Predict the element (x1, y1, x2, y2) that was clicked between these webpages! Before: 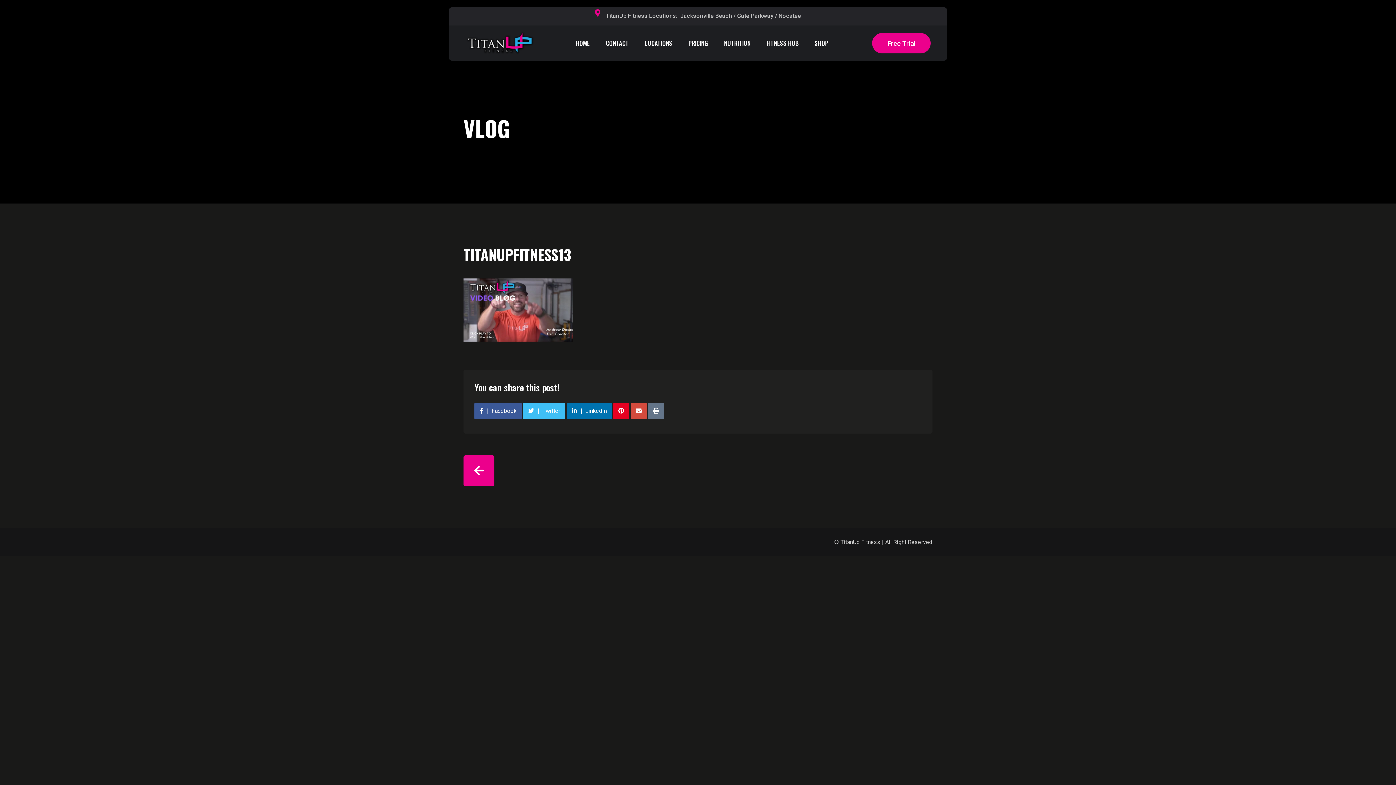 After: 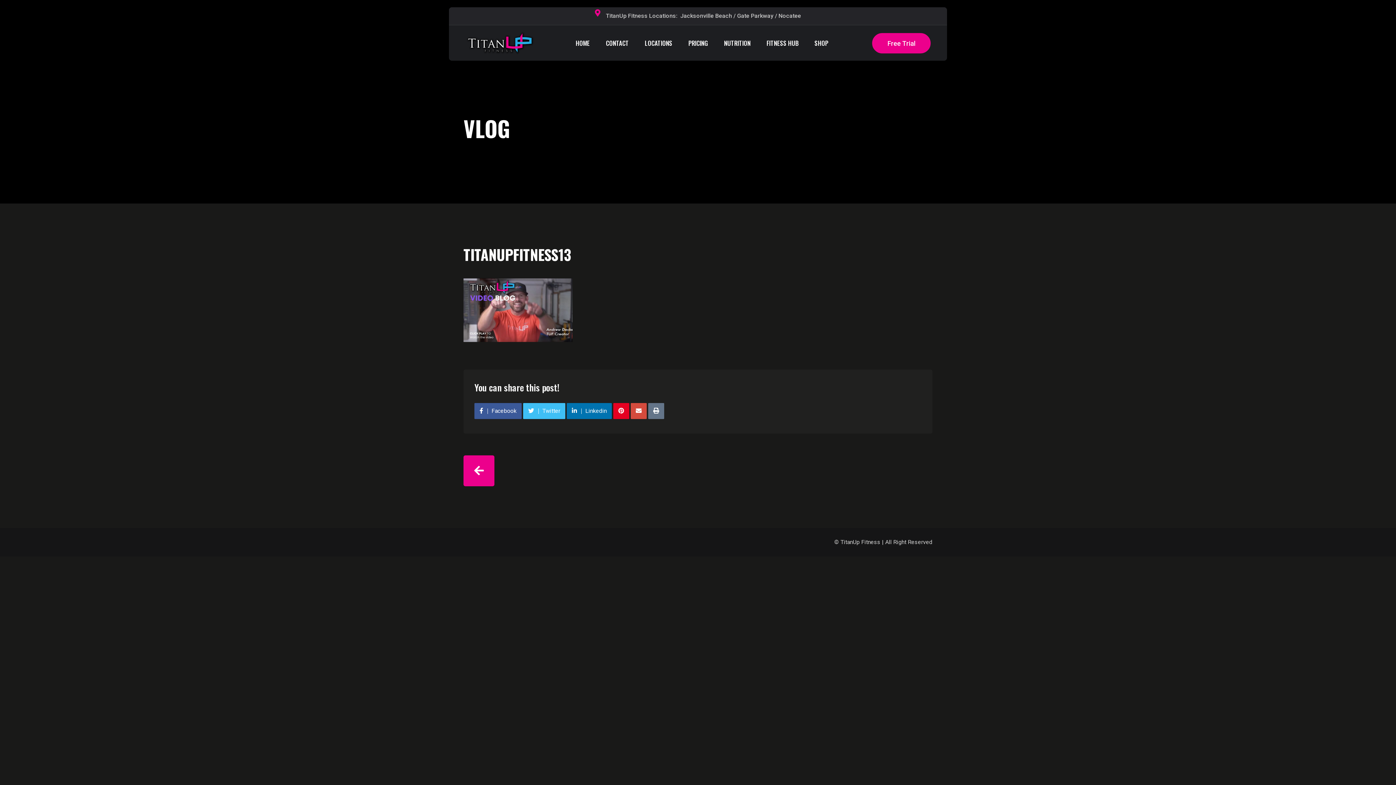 Action: bbox: (630, 403, 646, 419)